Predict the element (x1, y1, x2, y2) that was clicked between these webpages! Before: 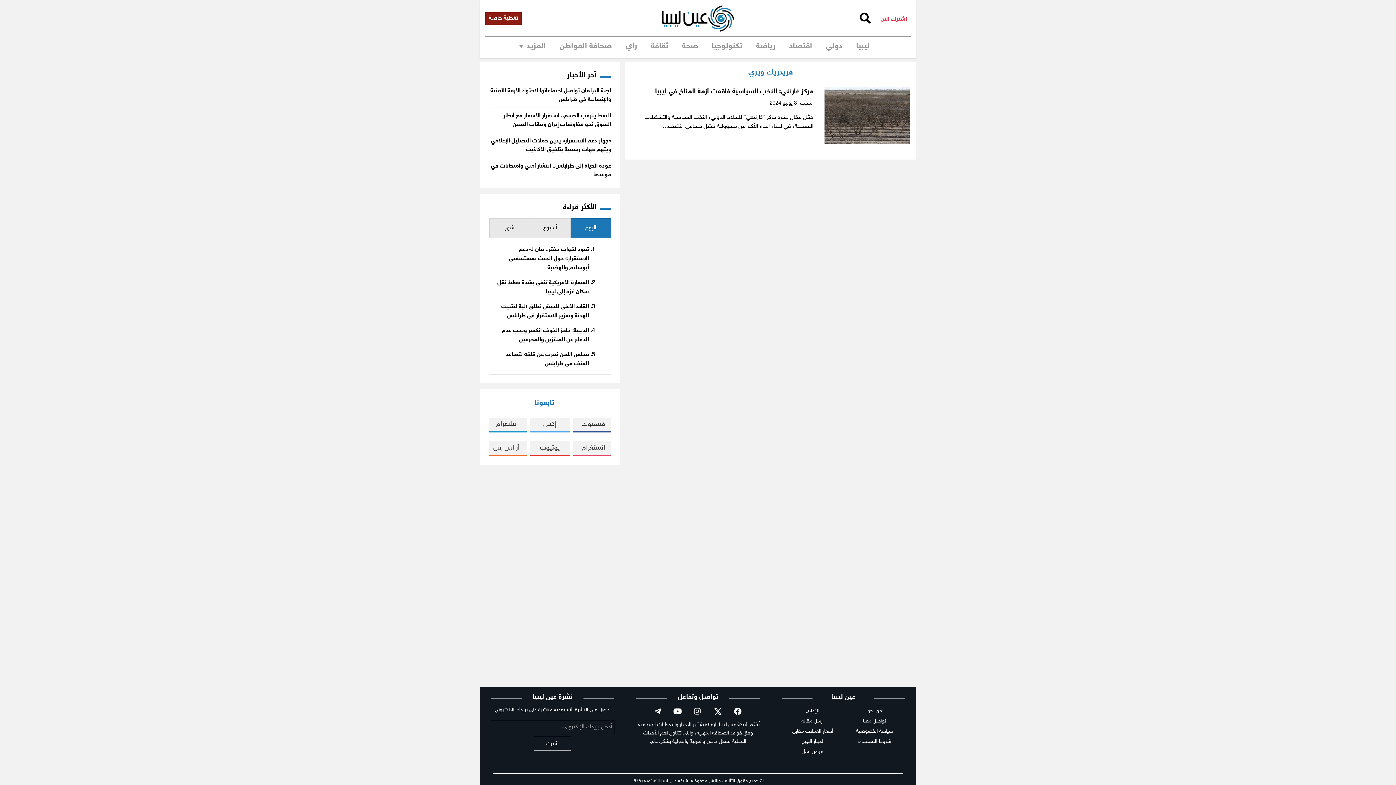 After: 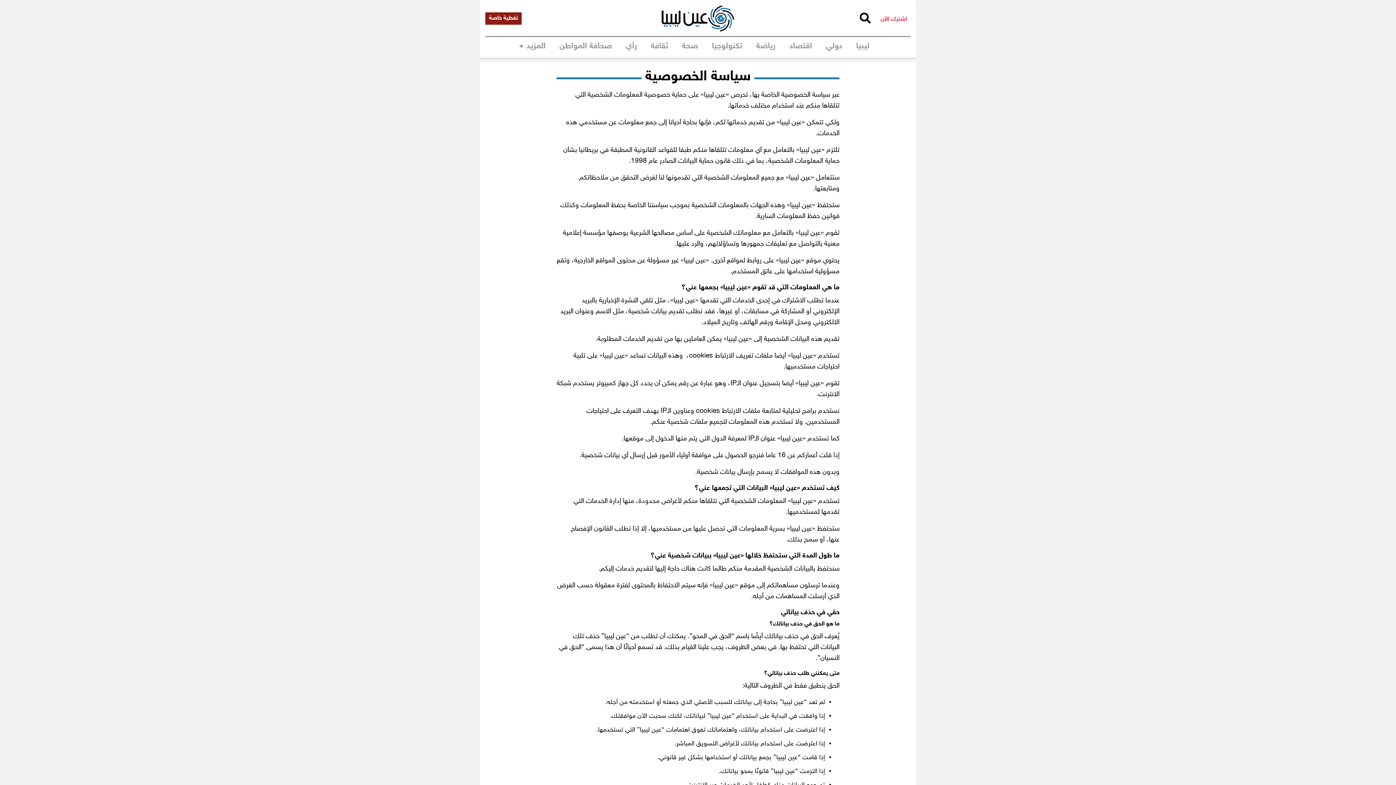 Action: bbox: (856, 728, 892, 734) label: سياسة الخصوصية